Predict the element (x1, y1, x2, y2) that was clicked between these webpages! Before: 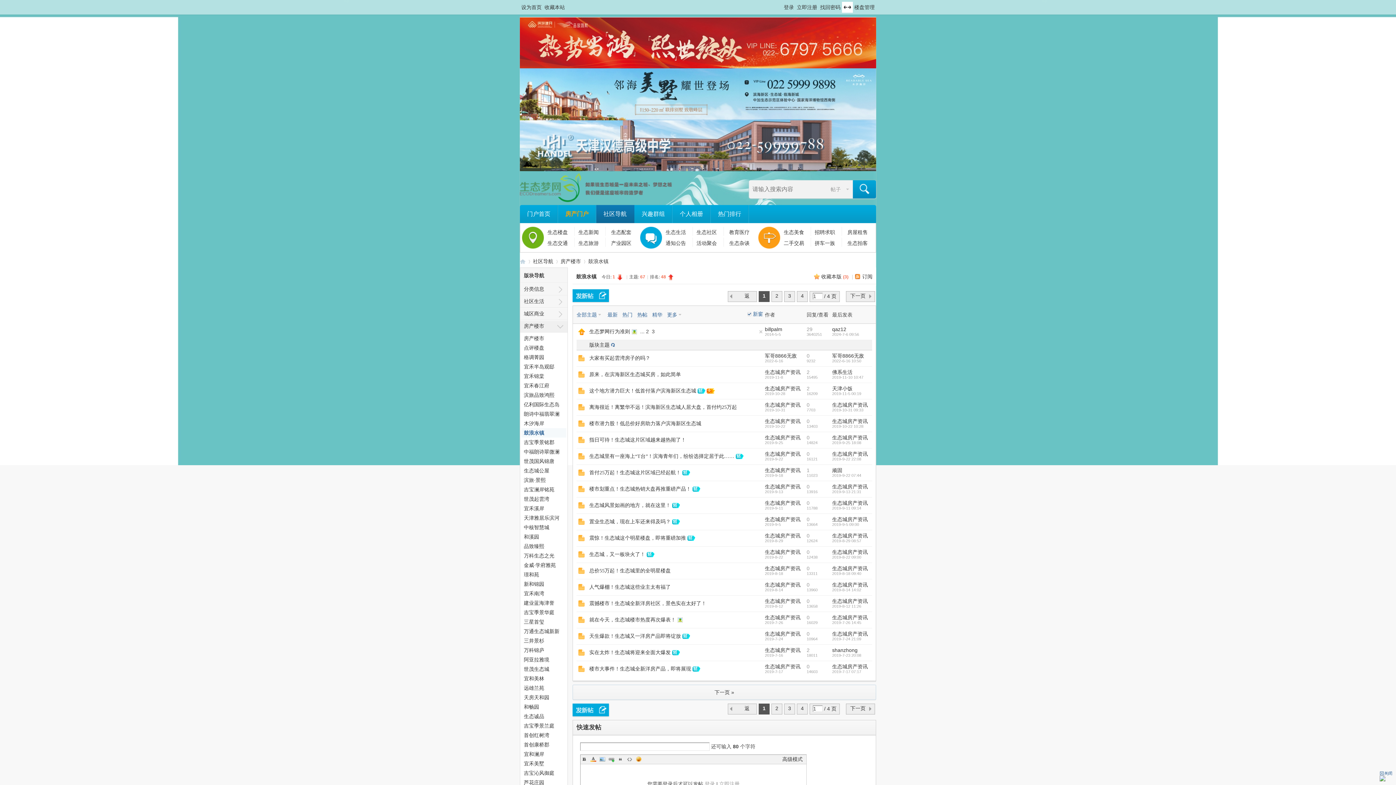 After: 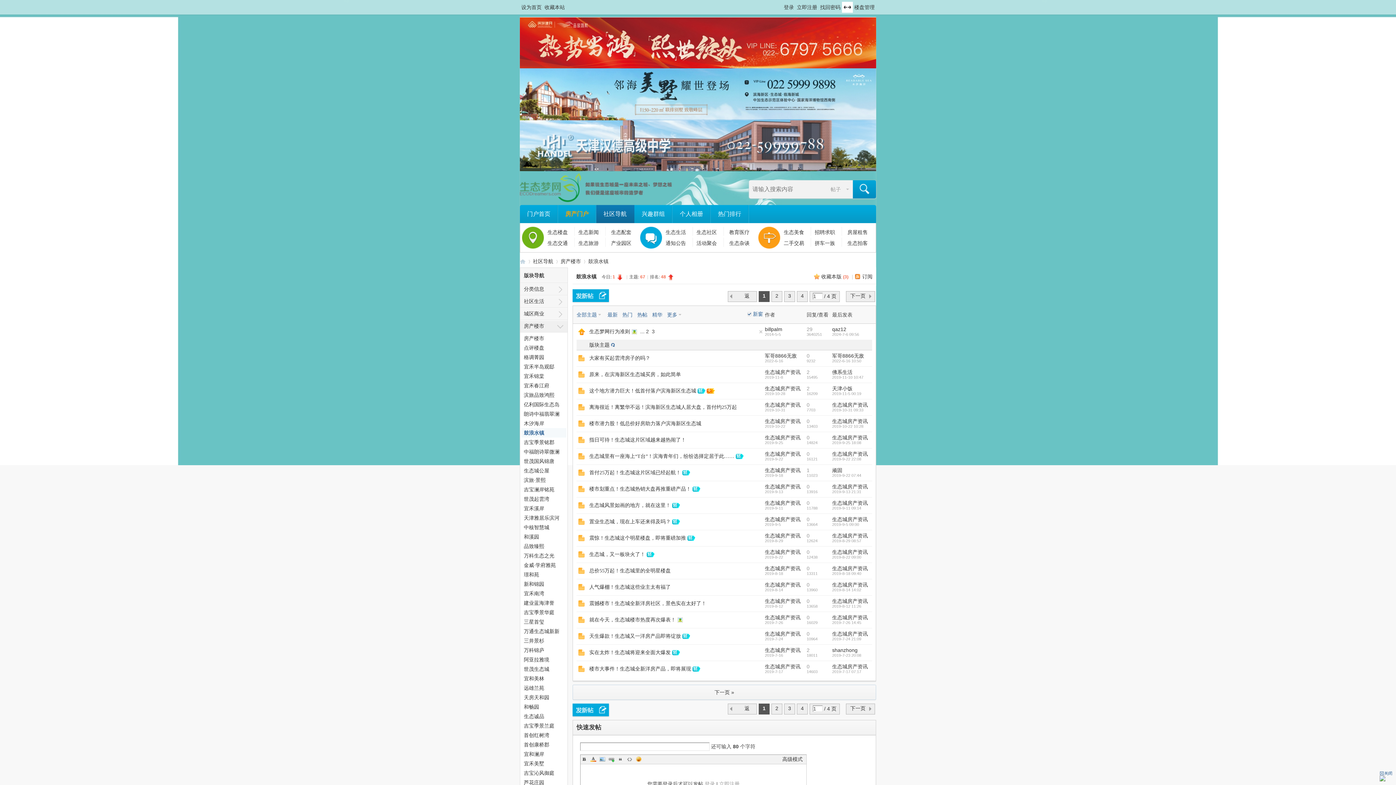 Action: bbox: (635, 756, 642, 763) label: Smilies